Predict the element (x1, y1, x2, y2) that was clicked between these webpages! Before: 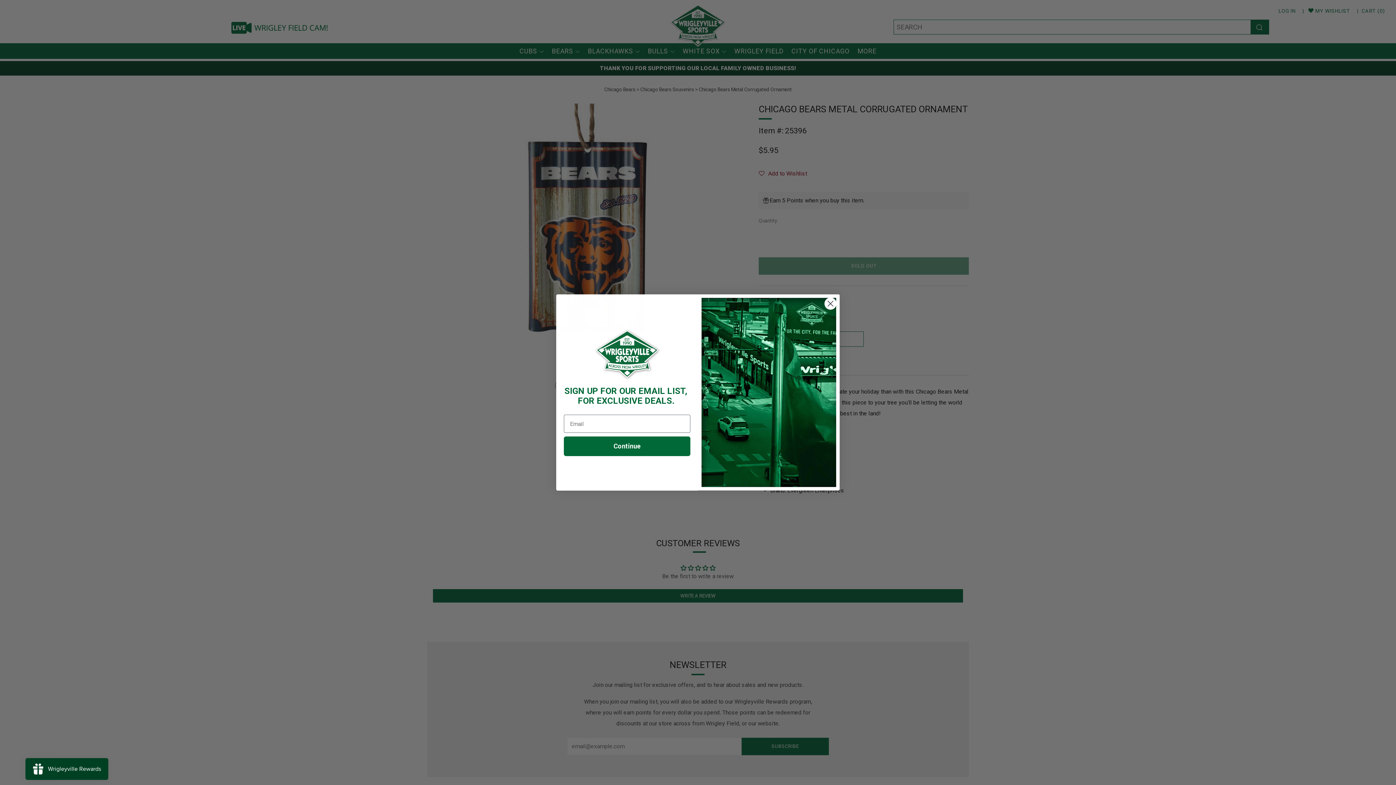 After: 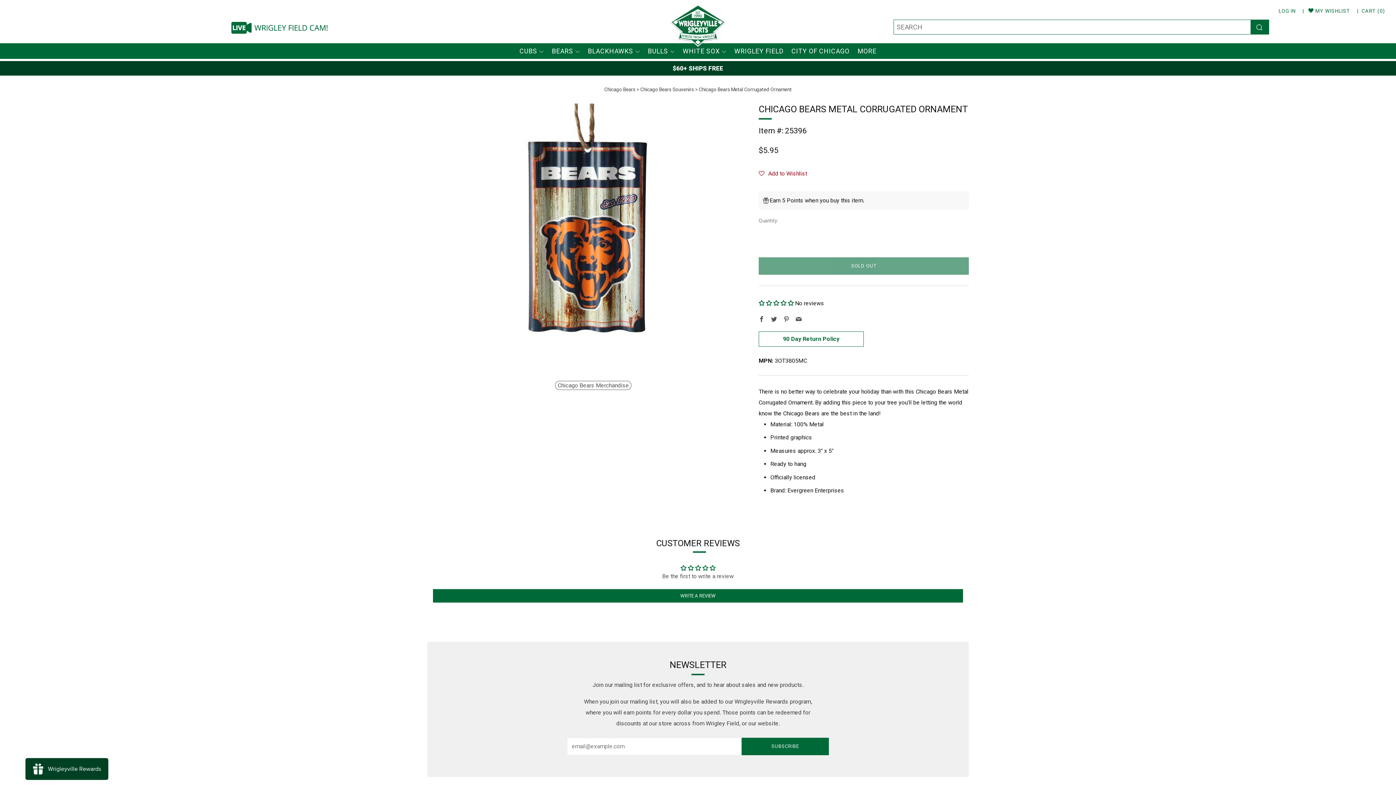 Action: label: Close dialog bbox: (824, 297, 837, 310)